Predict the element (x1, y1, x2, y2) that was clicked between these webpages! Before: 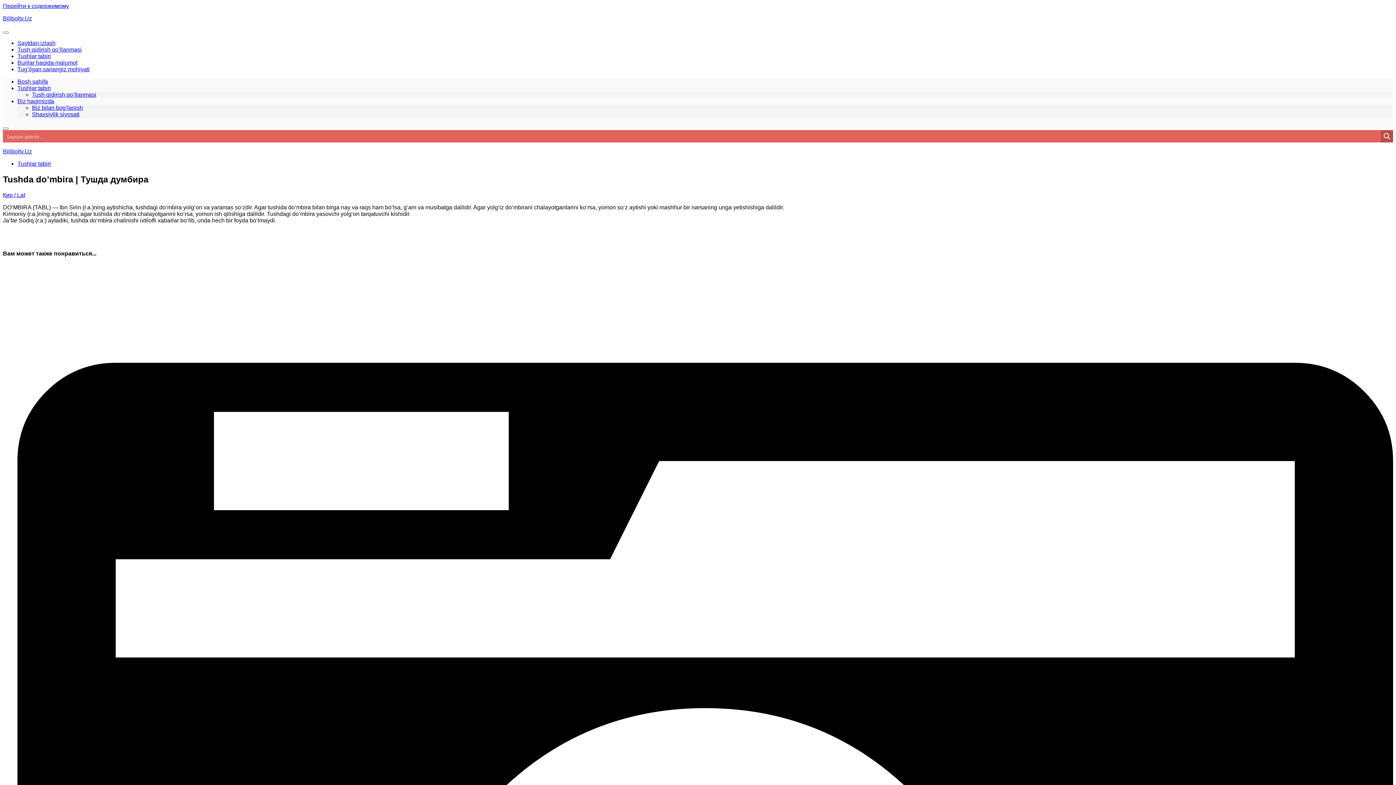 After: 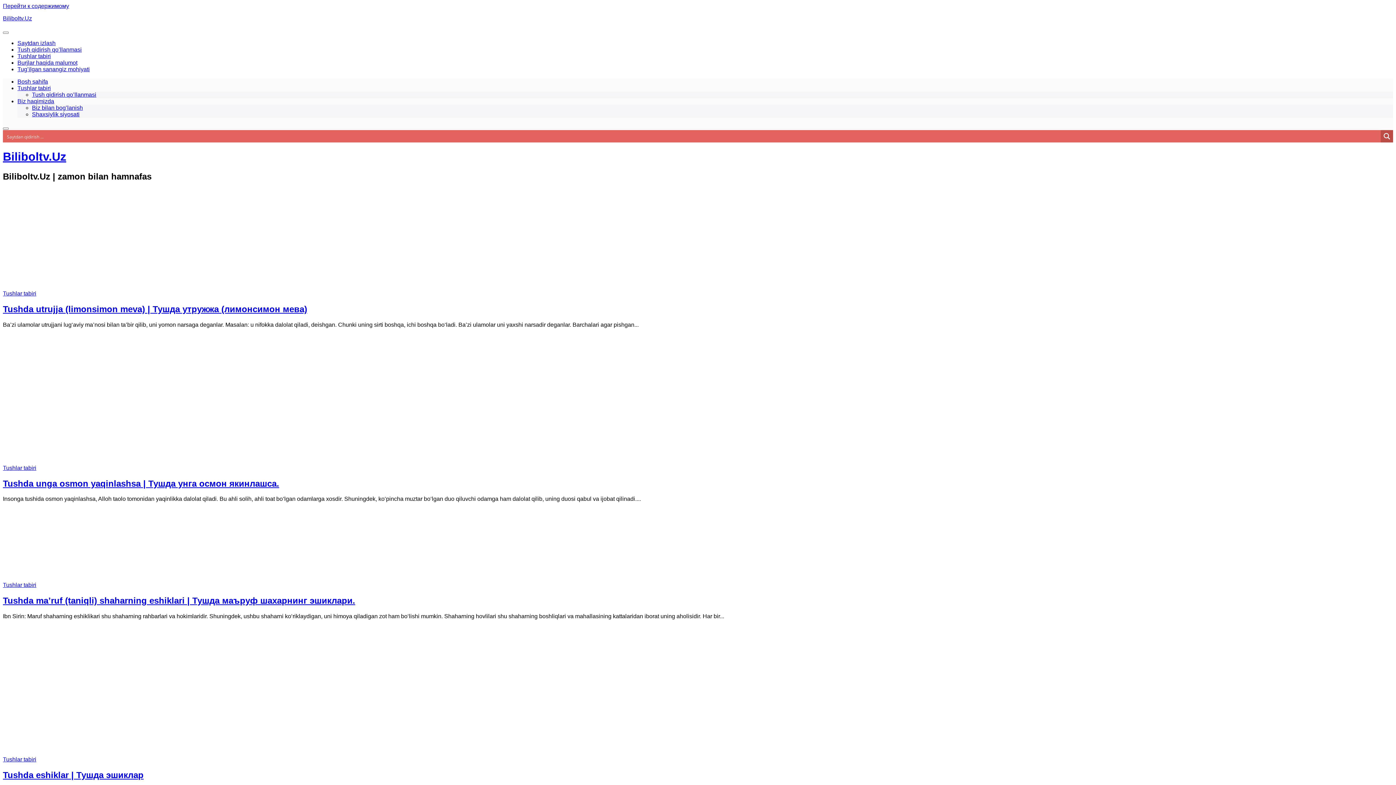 Action: label: Biliboltv.Uz bbox: (2, 148, 32, 154)